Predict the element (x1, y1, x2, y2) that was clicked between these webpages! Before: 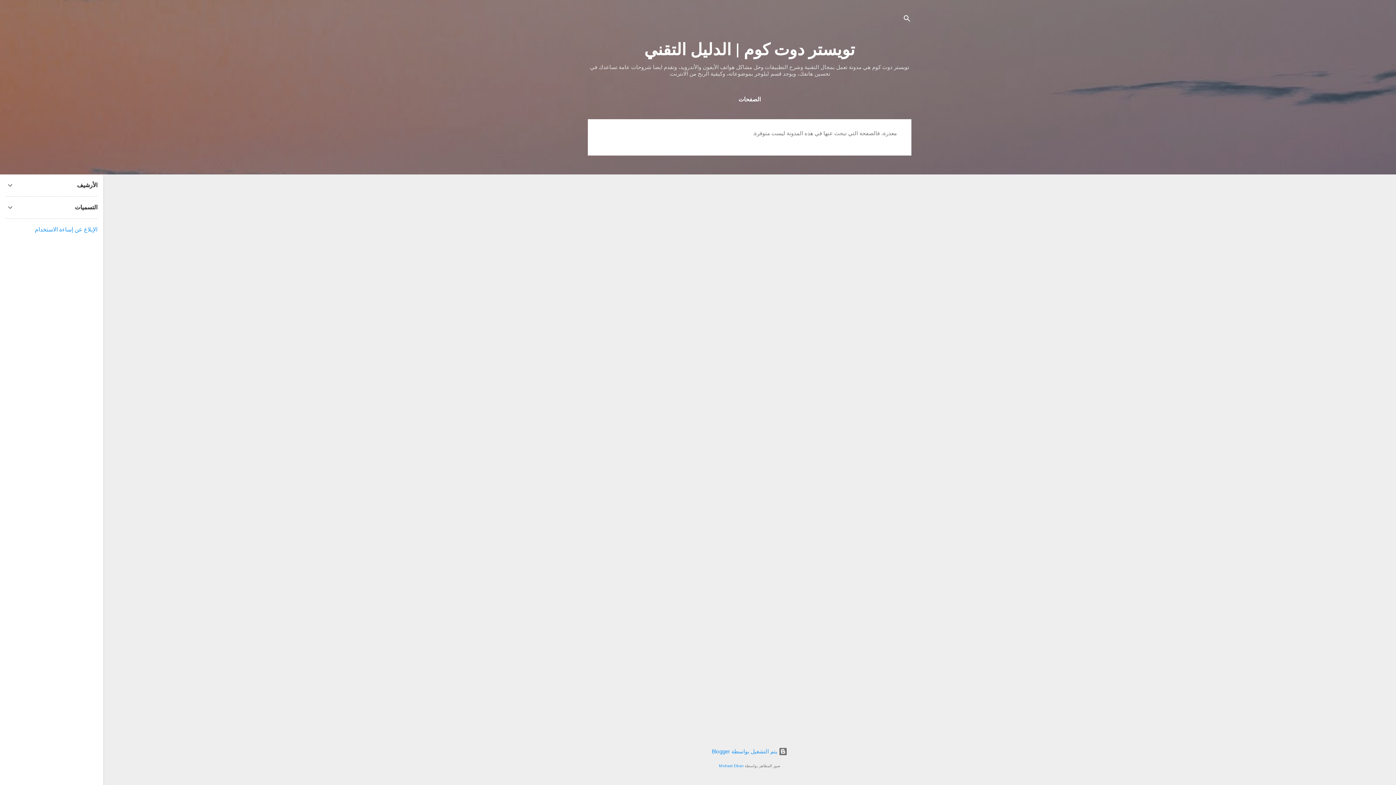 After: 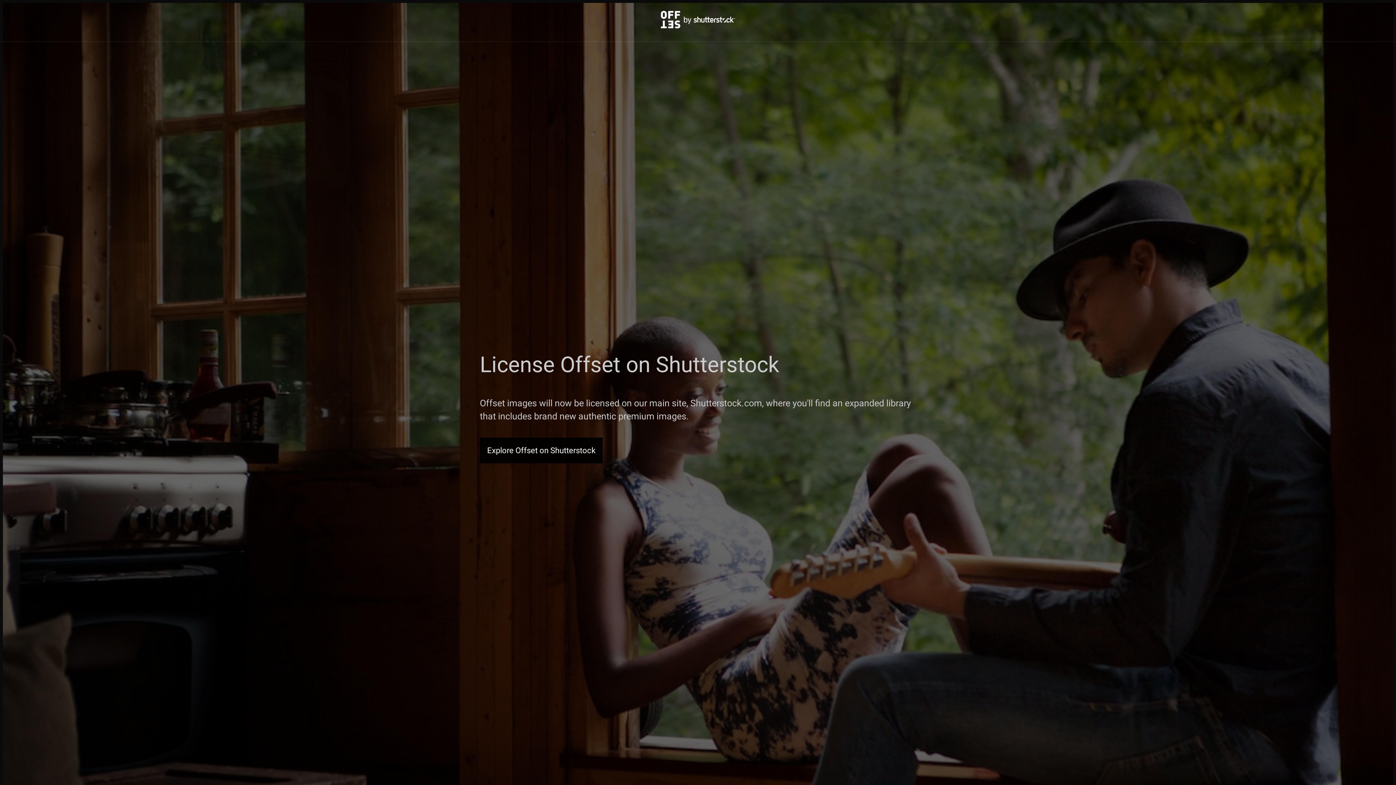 Action: bbox: (719, 764, 743, 768) label: Michael Elkan